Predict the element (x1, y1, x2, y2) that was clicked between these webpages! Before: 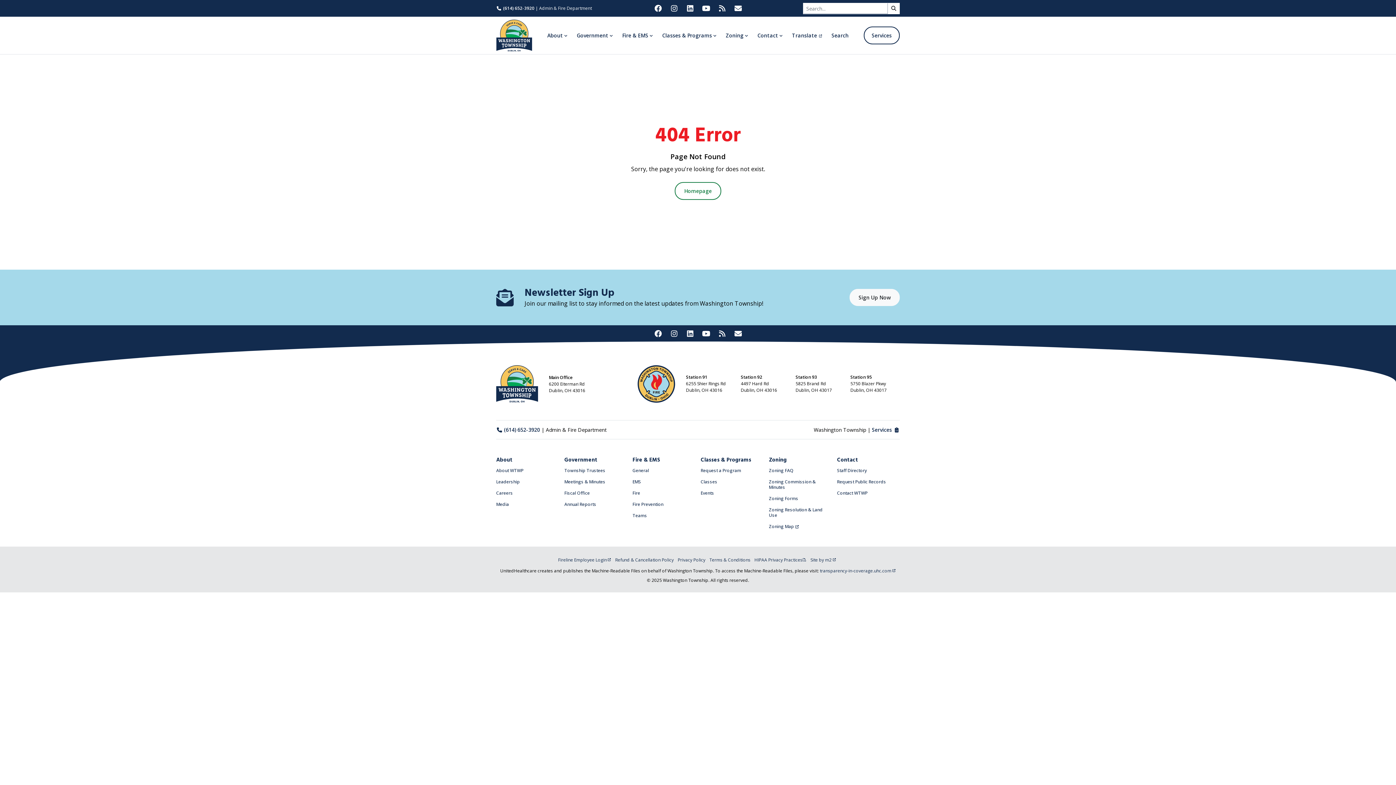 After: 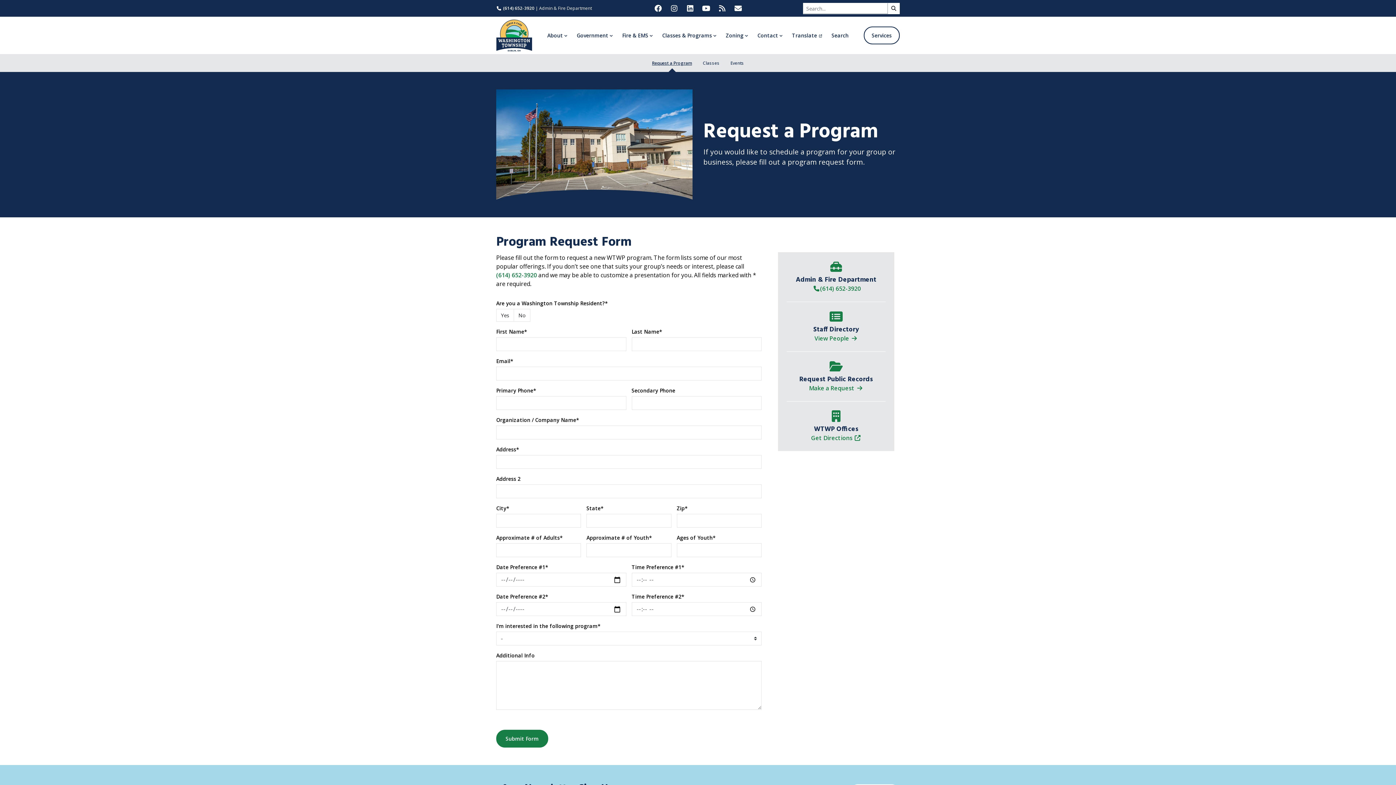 Action: bbox: (700, 456, 751, 464) label: Classes & Programs